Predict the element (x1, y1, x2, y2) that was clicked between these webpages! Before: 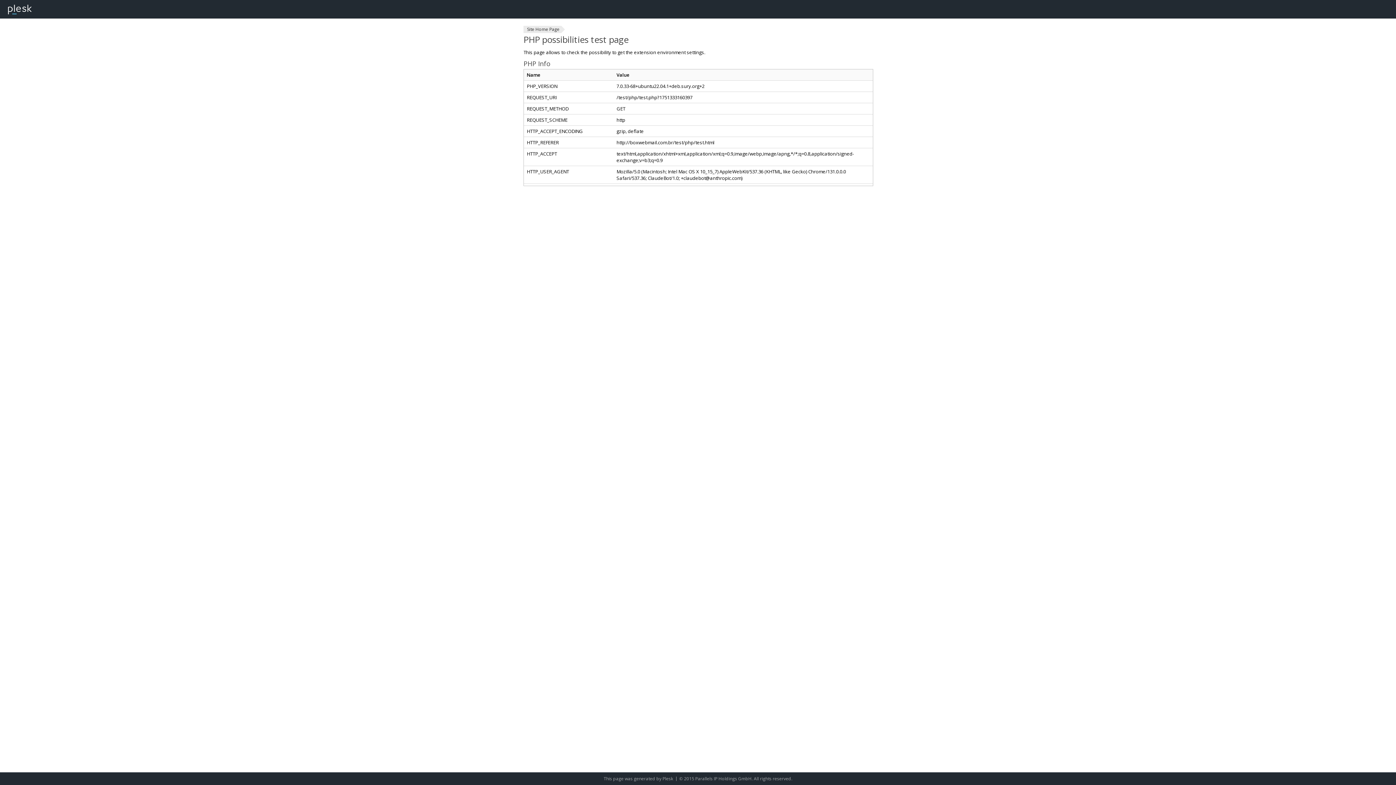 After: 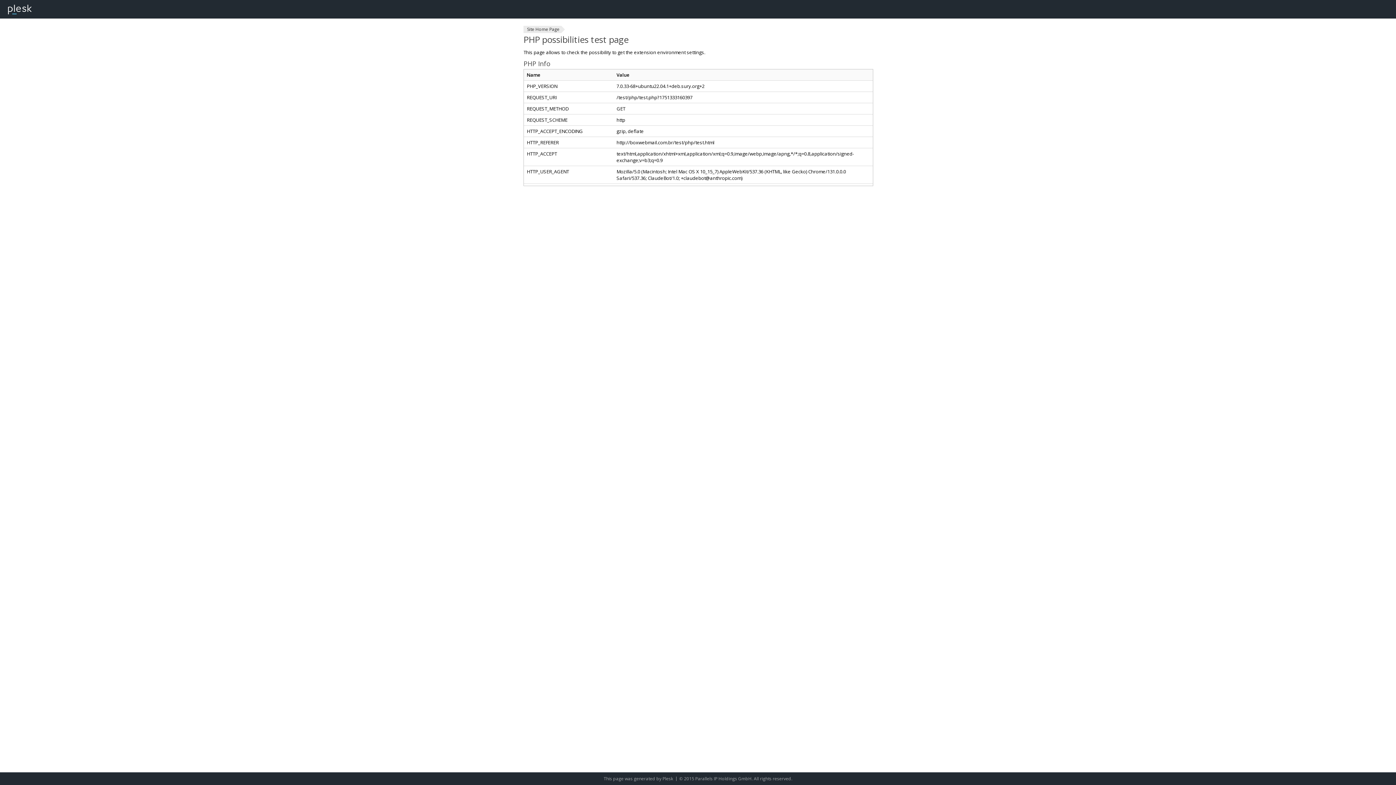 Action: bbox: (662, 776, 673, 782) label: Plesk